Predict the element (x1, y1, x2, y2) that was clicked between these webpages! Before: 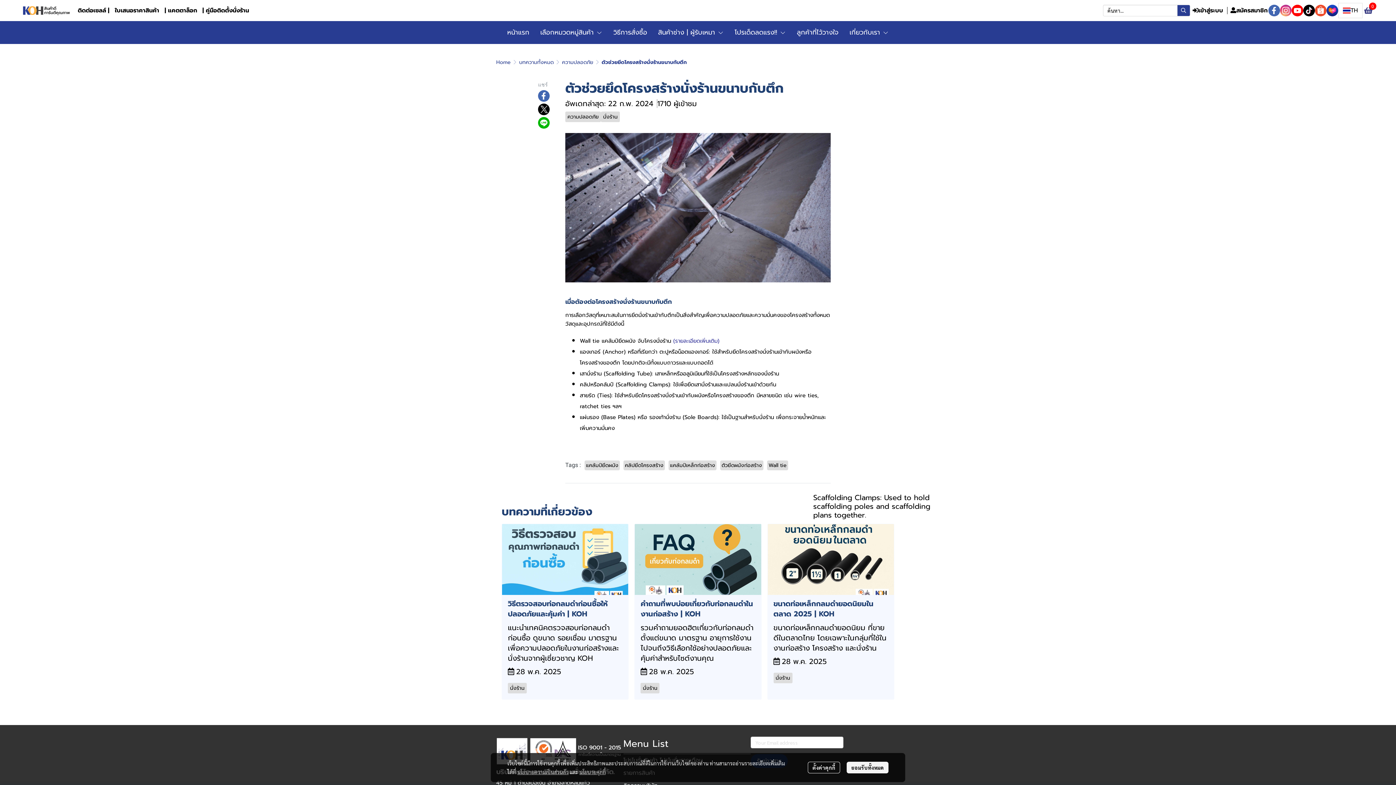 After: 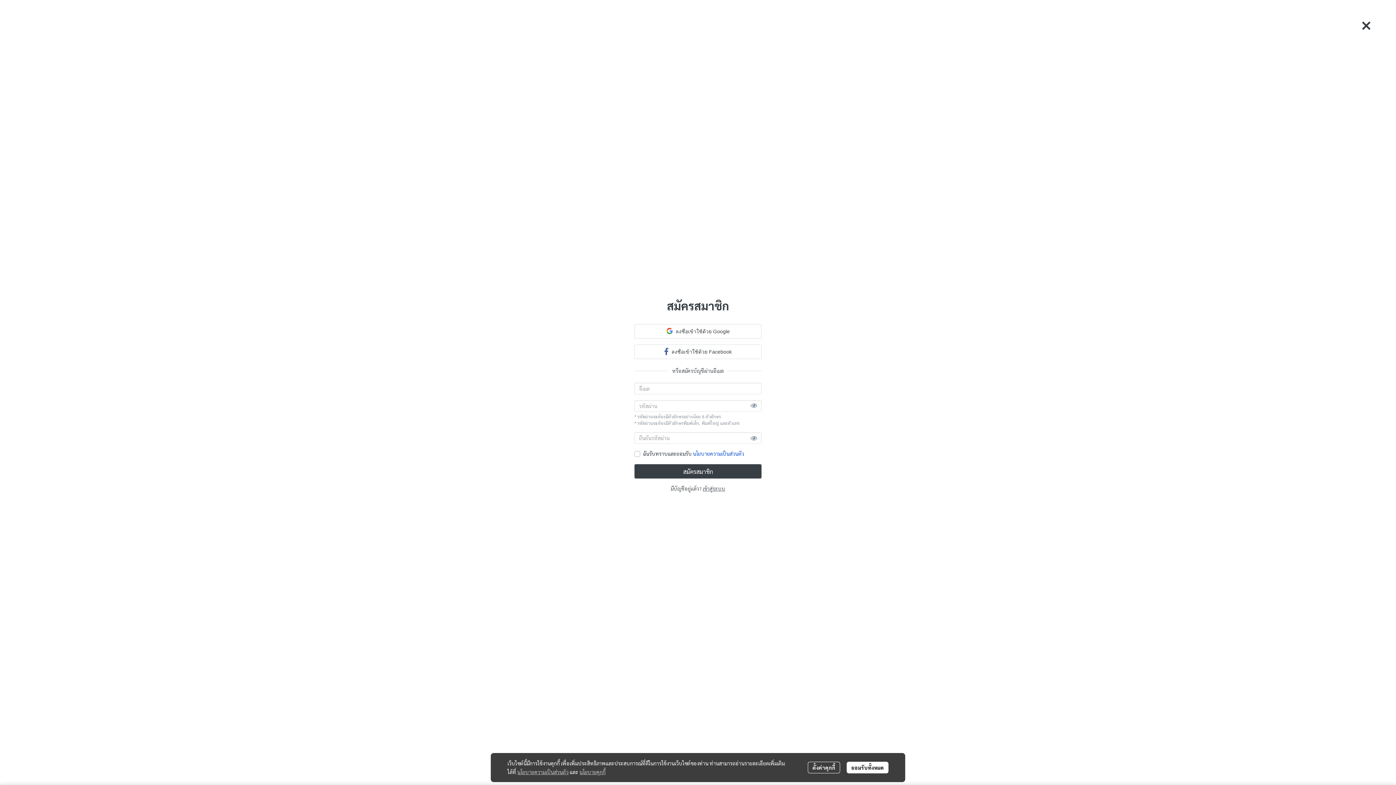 Action: label: สมัครสมาชิก bbox: (1230, 6, 1267, 14)